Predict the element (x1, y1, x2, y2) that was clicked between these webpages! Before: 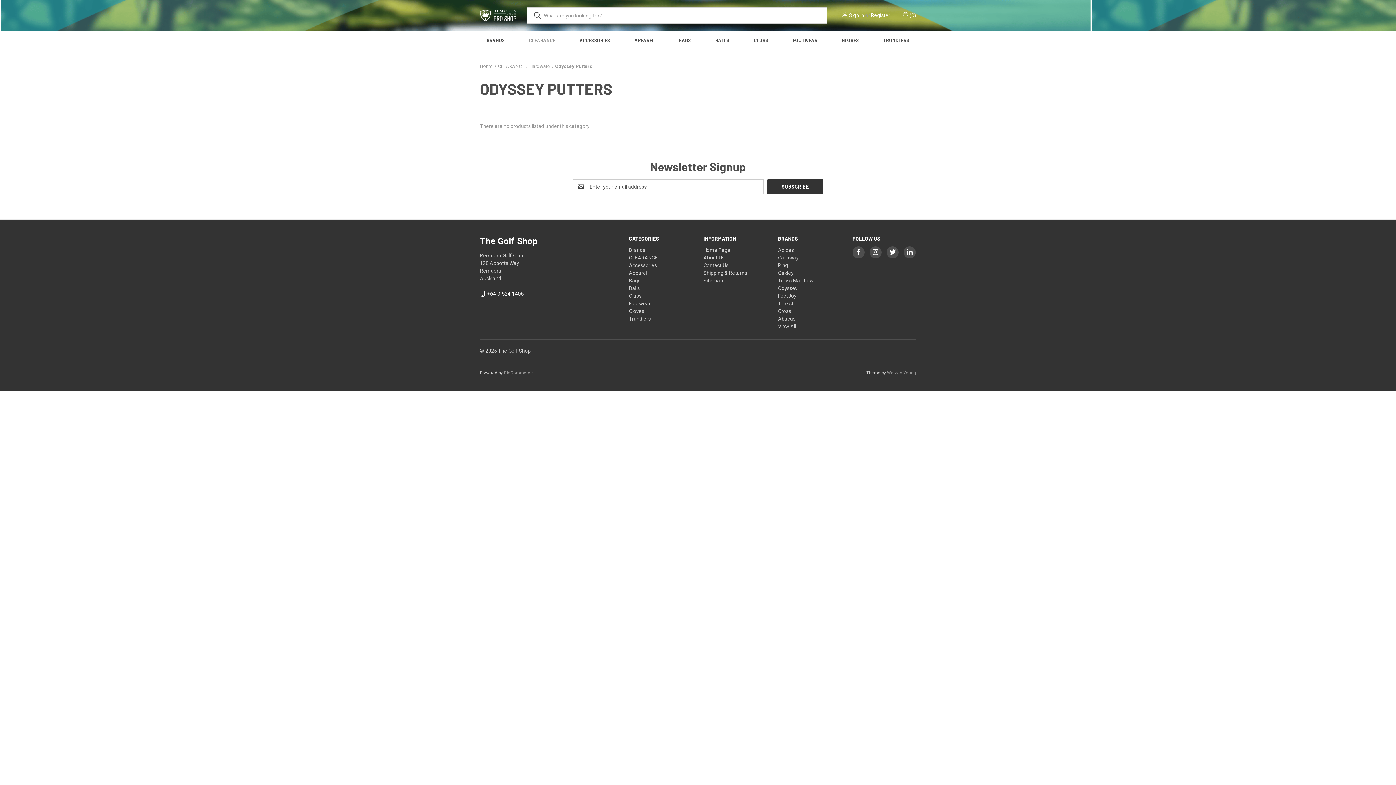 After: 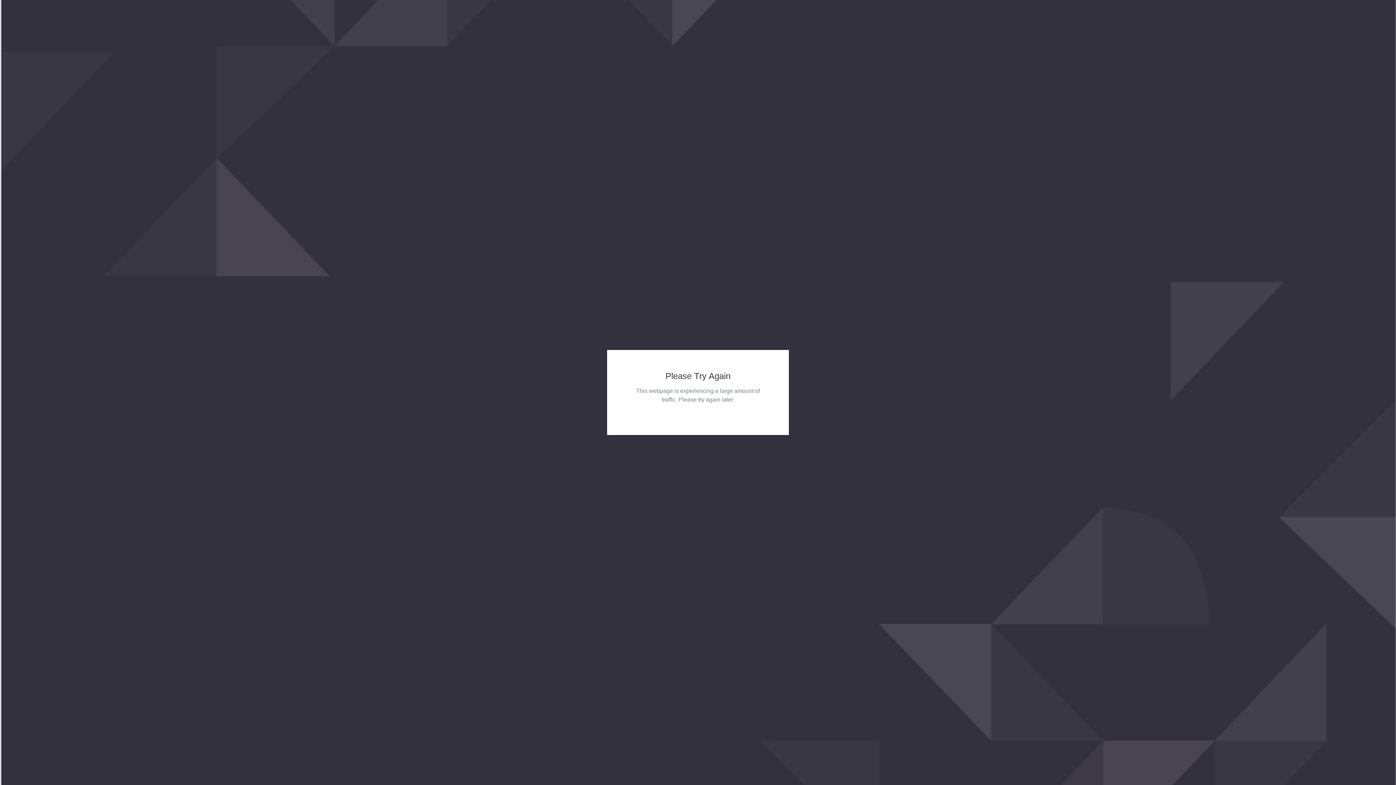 Action: label: CLEARANCE bbox: (517, 31, 567, 49)